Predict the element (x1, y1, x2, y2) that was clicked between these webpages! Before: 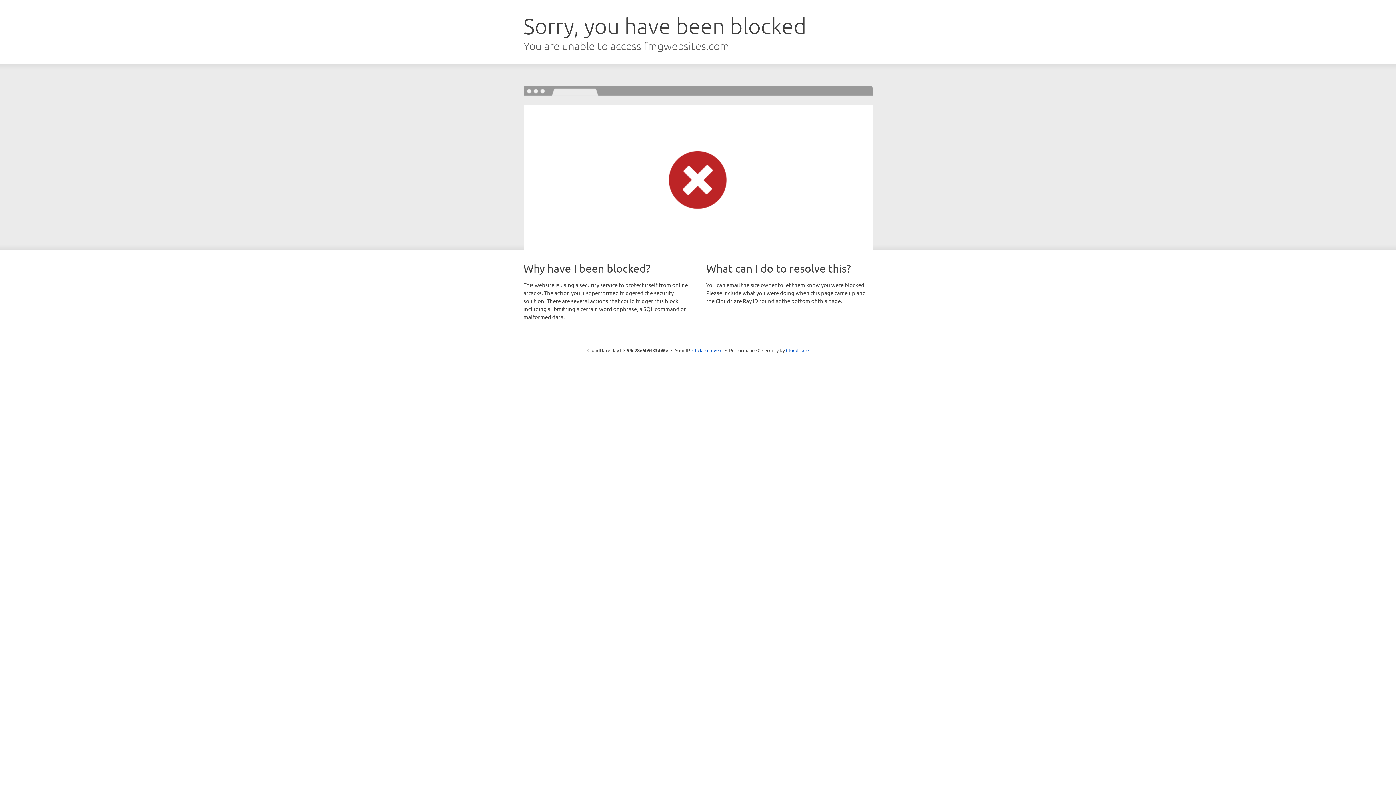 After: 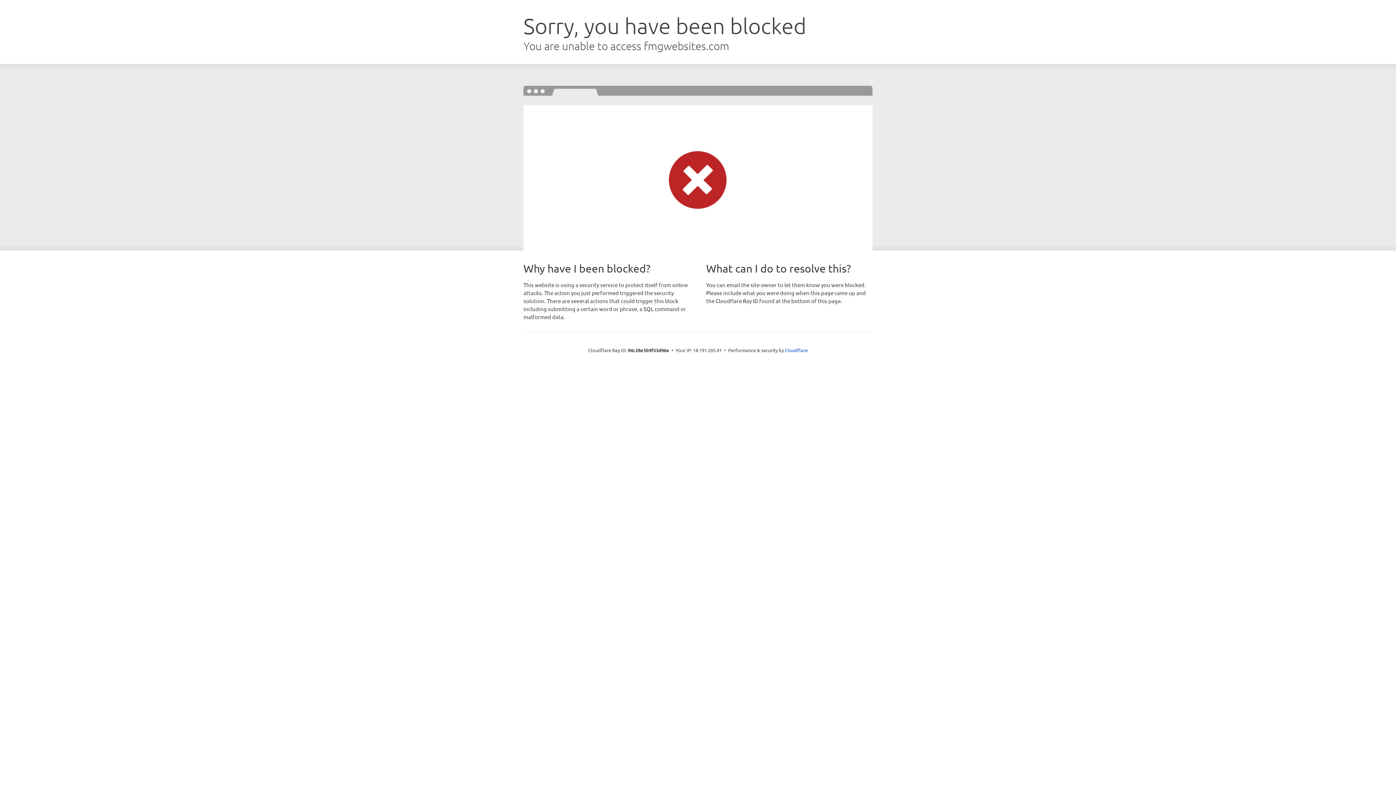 Action: label: Click to reveal bbox: (692, 346, 722, 353)